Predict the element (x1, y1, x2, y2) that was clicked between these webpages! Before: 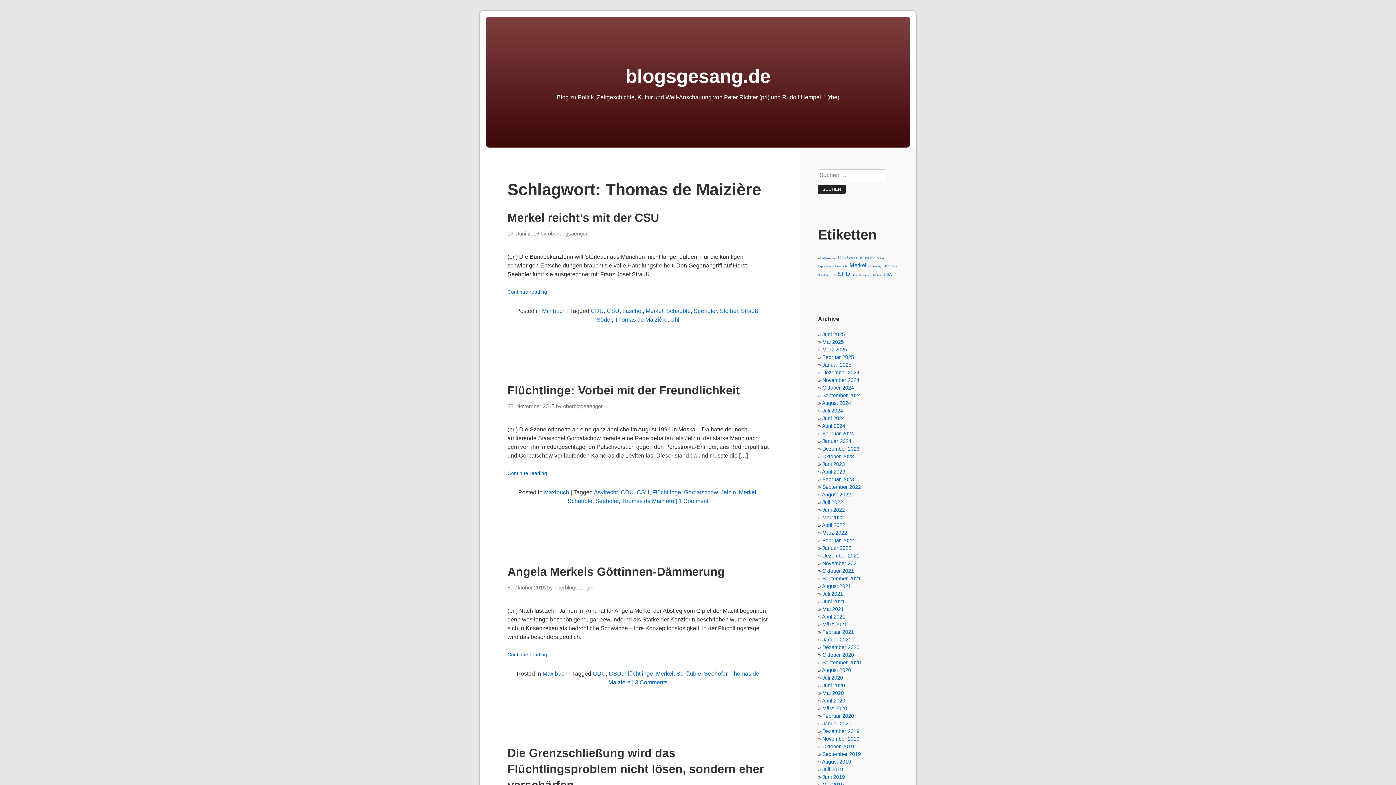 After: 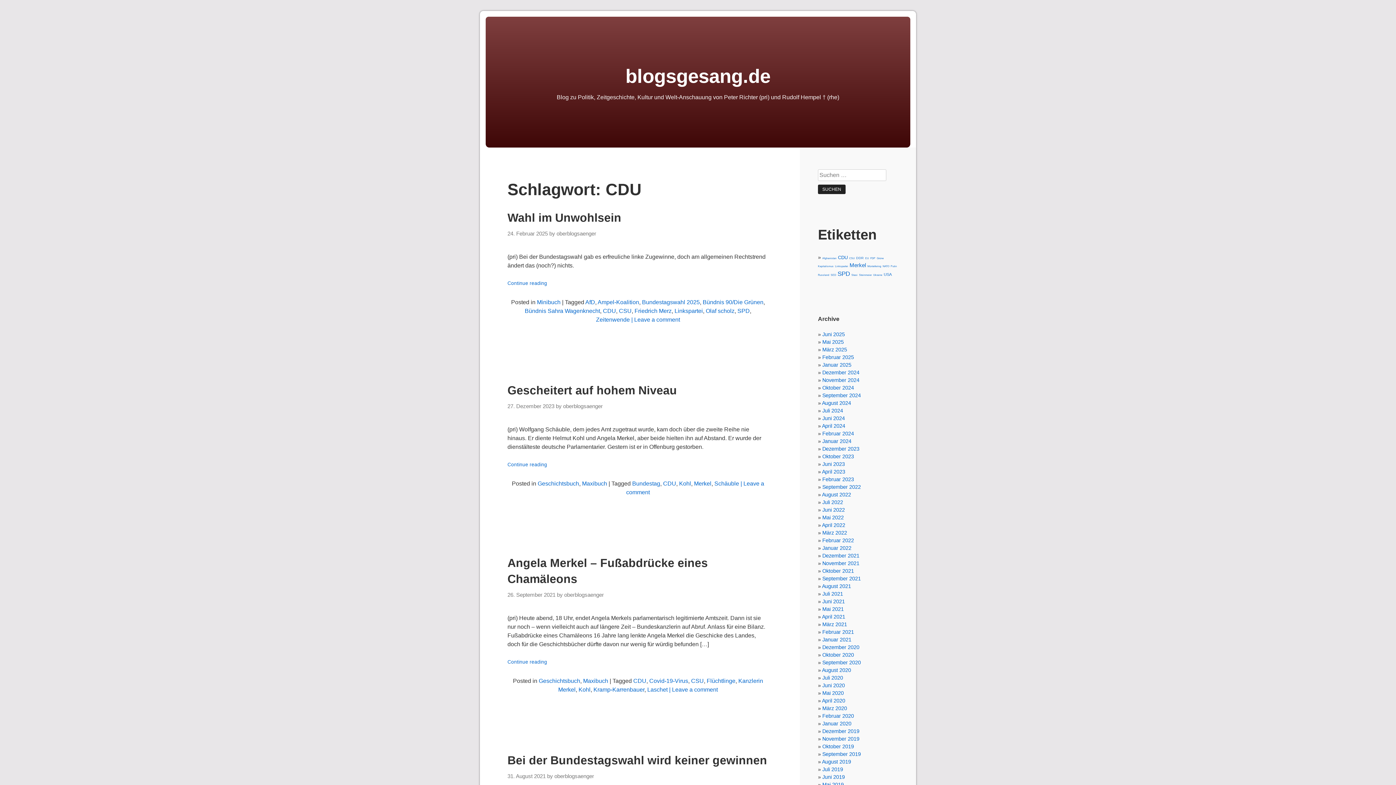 Action: label: CDU bbox: (590, 308, 604, 314)